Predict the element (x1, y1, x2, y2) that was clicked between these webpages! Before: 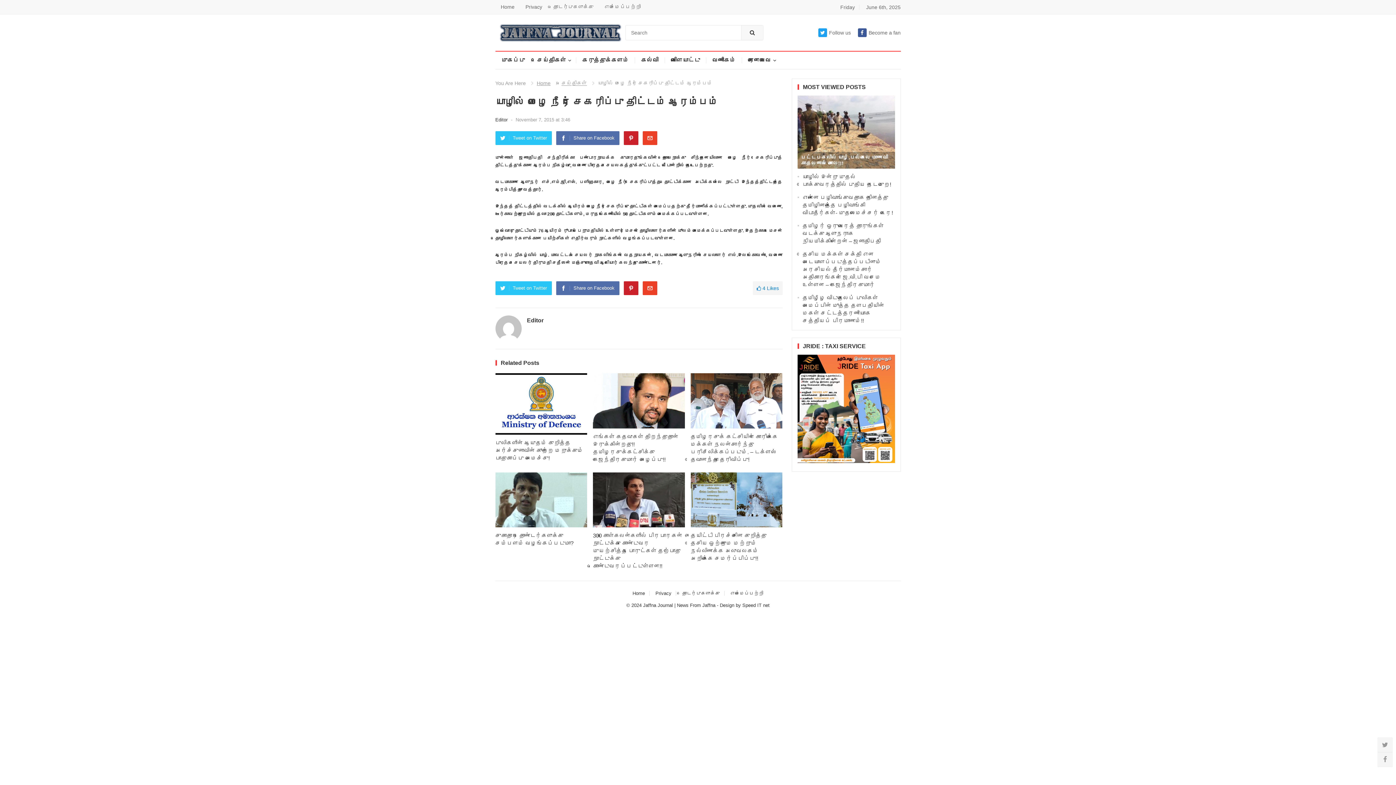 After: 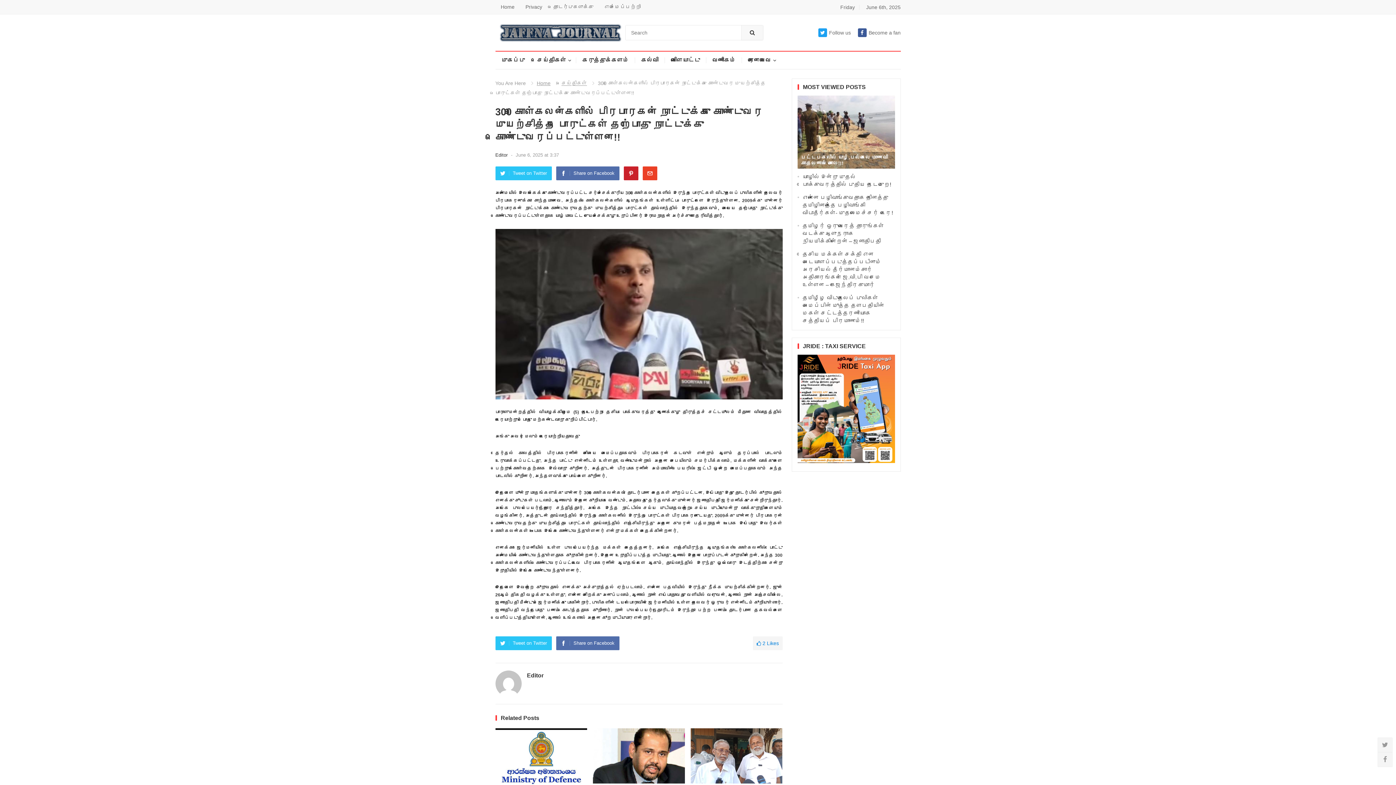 Action: bbox: (593, 532, 682, 569) label: 300 கொள்கலன்களில் பிரபாரகன் நாட்டுக்கு கொண்டுவர முயற்சித்த பொருட்கள் தற்போது நாட்டுக்கு கொண்டுவரப்பட்டுள்ளன!!